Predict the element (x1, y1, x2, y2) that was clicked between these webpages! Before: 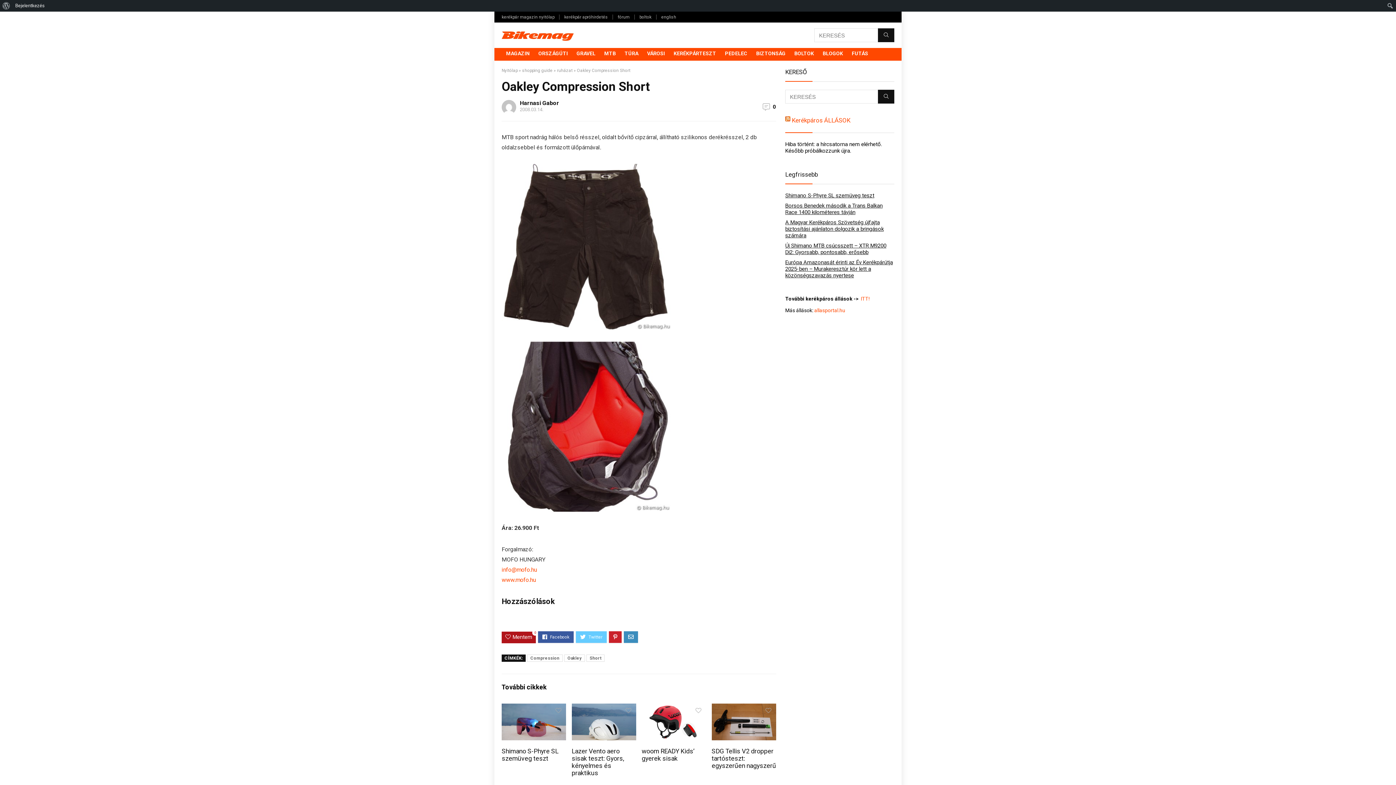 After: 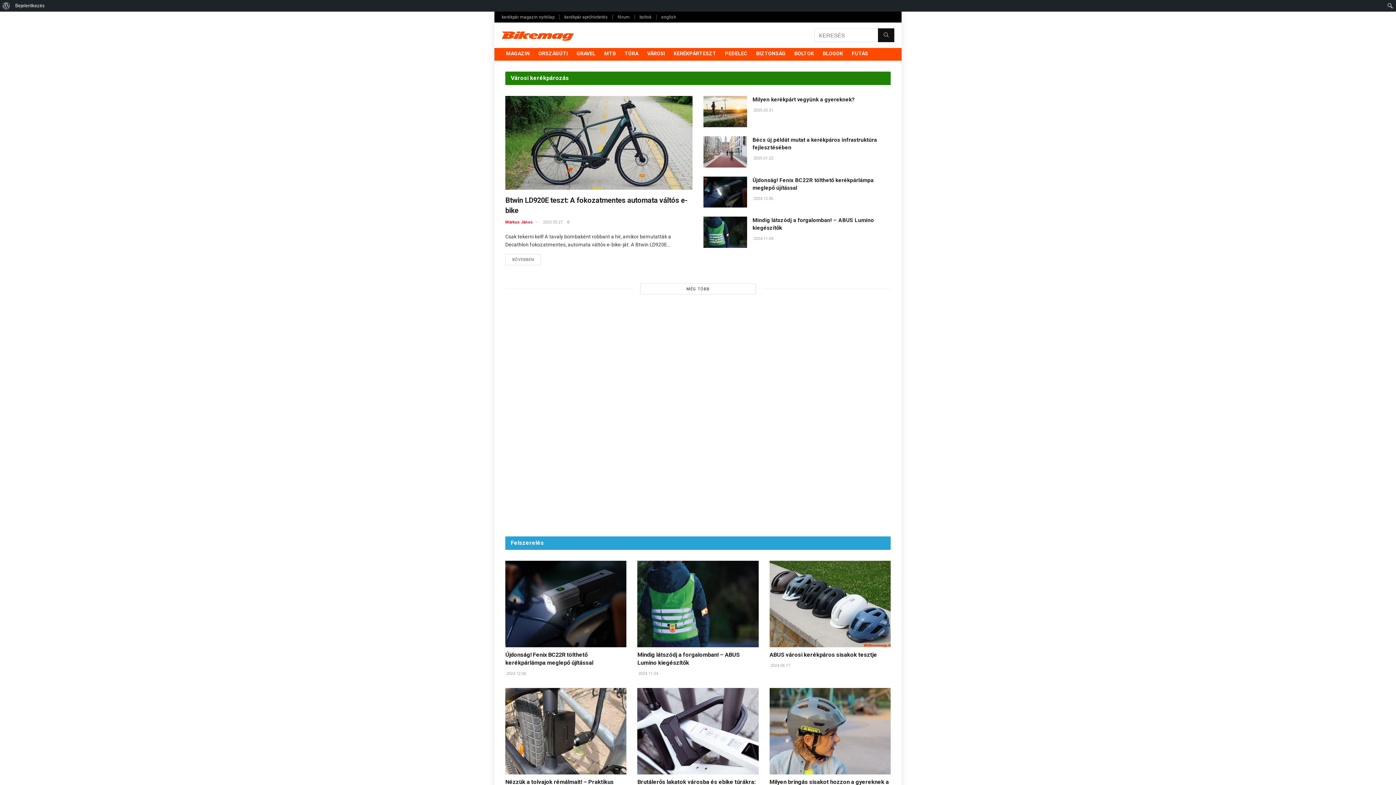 Action: label: VÁROSI bbox: (642, 48, 669, 60)